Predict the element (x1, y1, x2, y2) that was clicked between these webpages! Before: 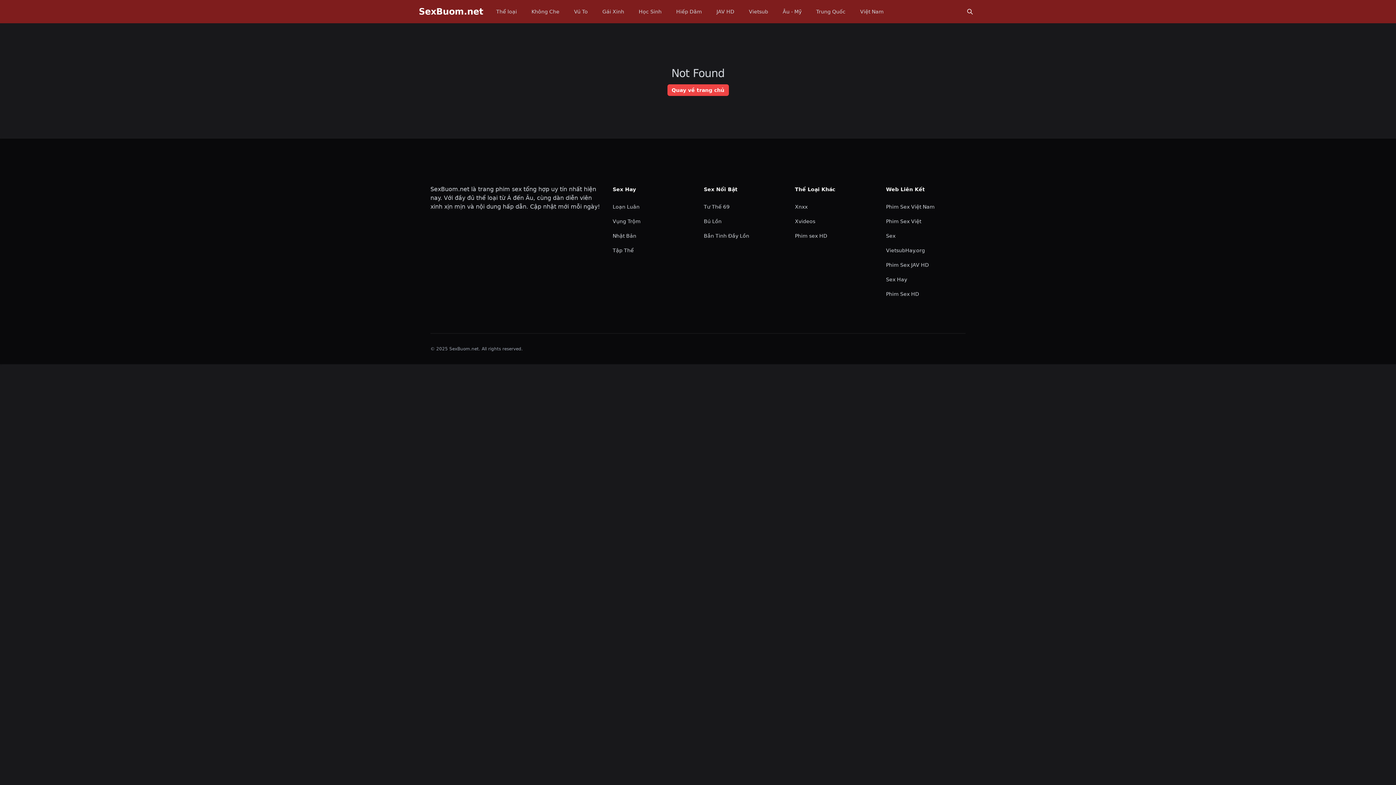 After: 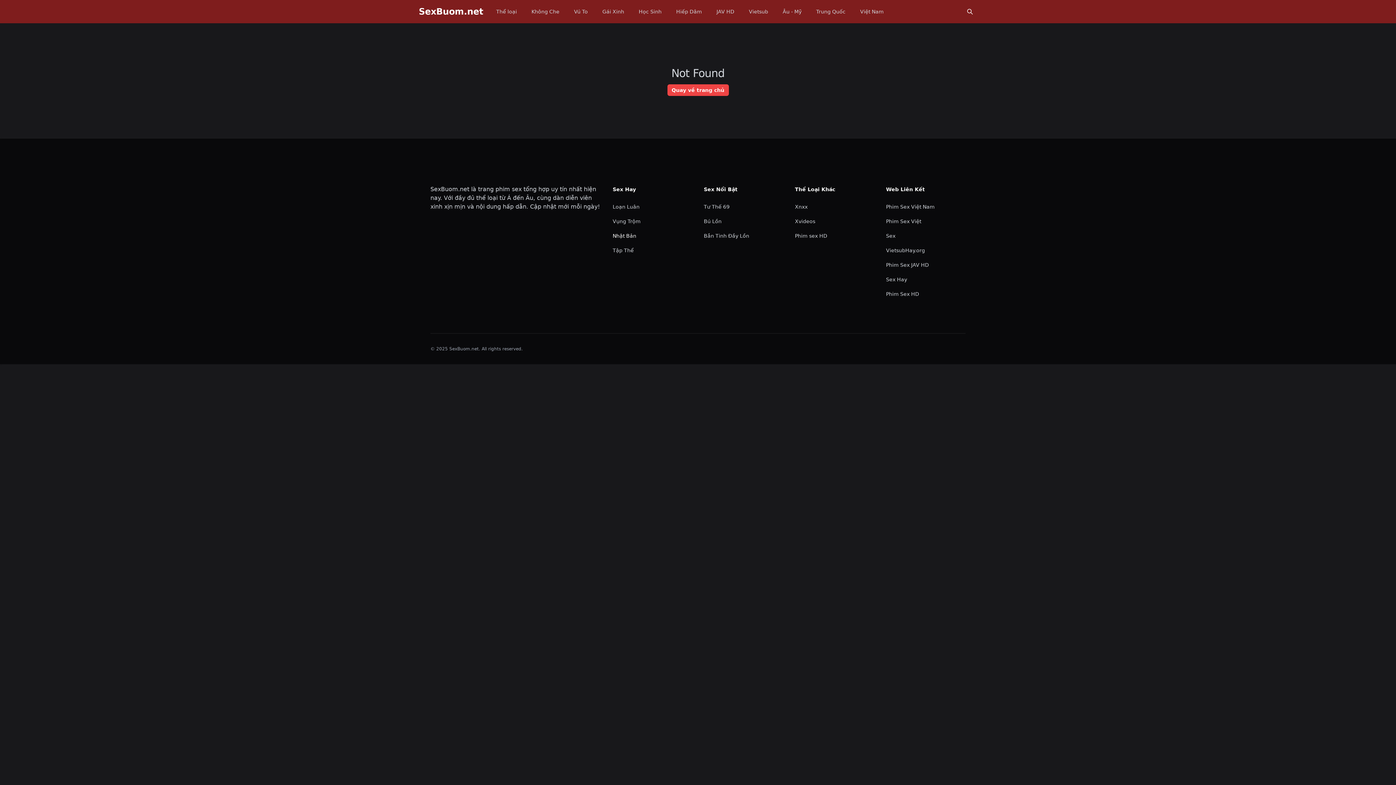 Action: label: Nhật Bản bbox: (612, 233, 636, 238)